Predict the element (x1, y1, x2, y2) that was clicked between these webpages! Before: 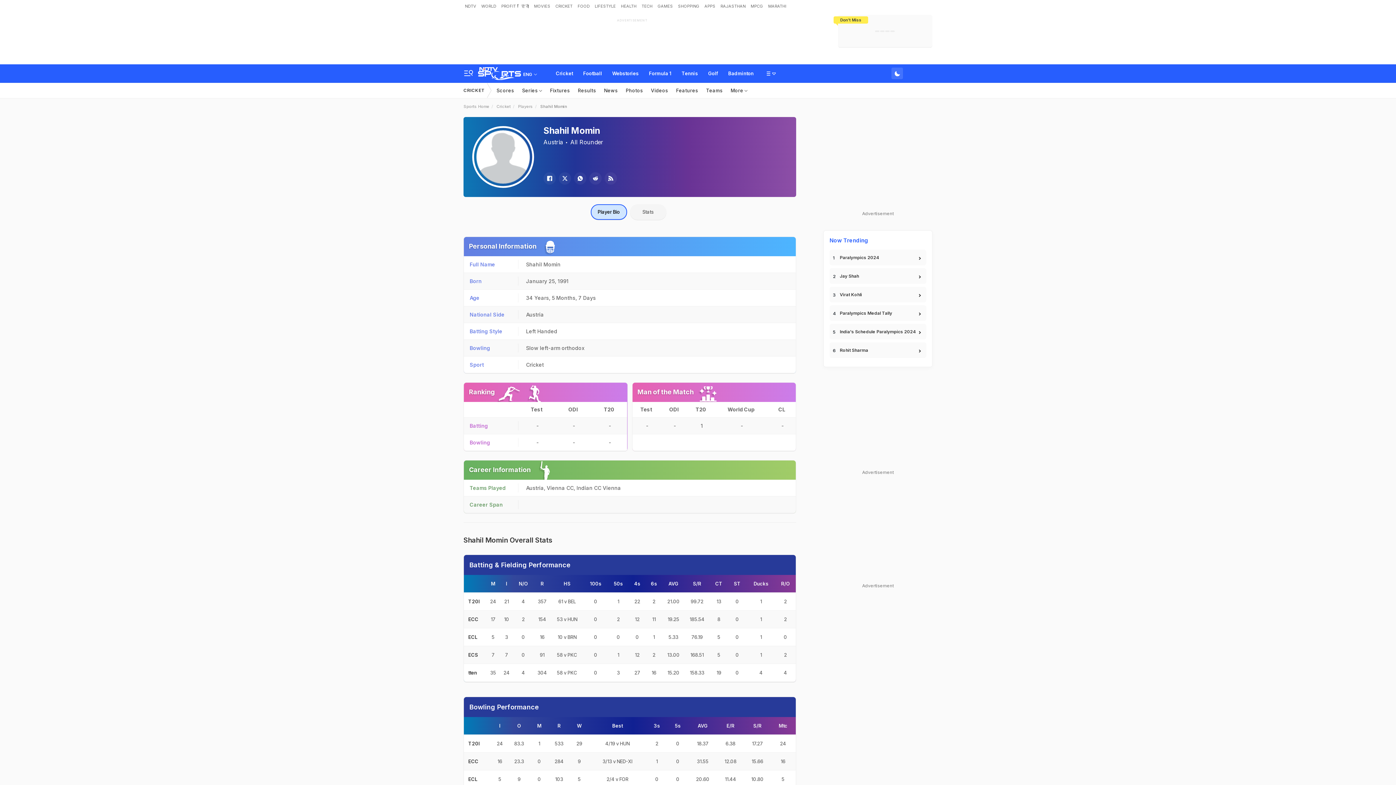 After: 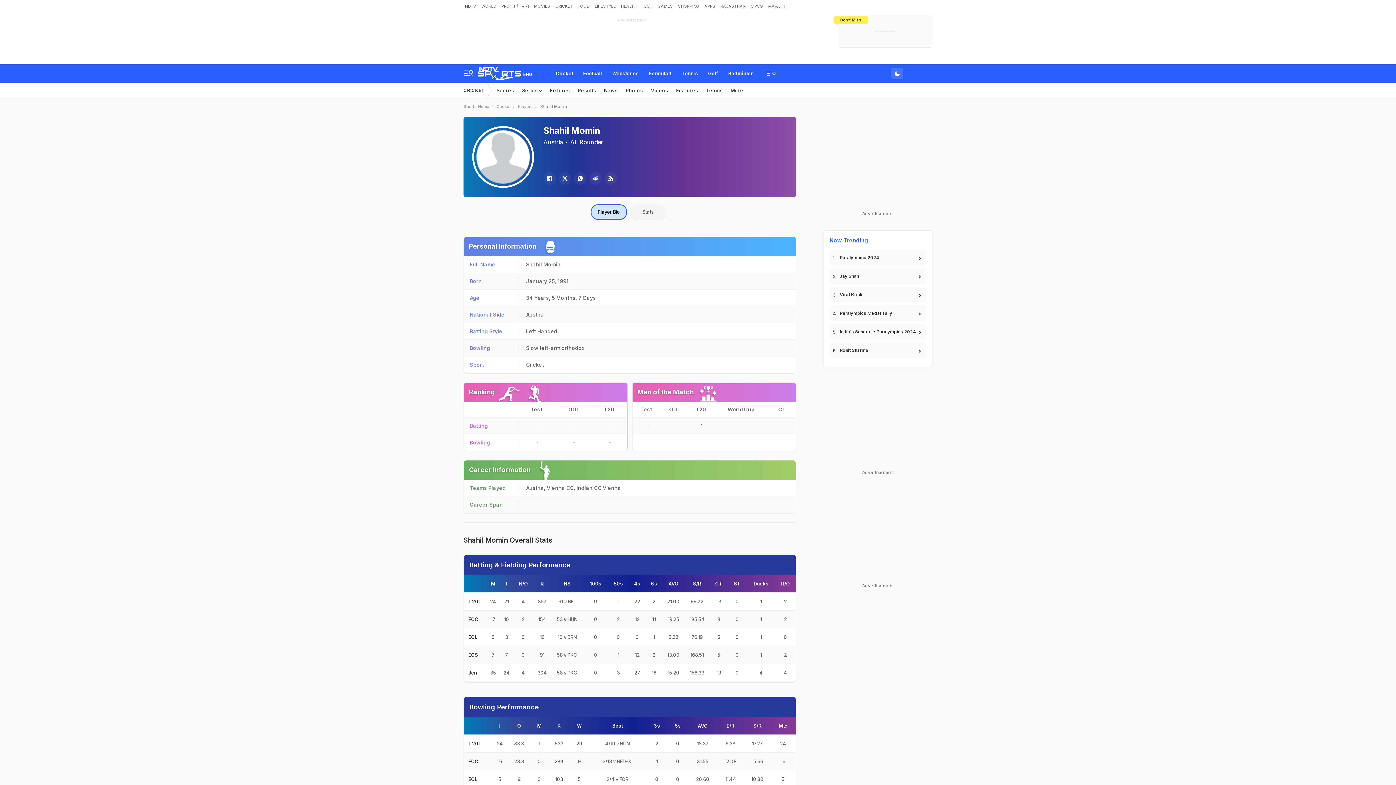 Action: bbox: (590, 204, 627, 220) label: Player Bio